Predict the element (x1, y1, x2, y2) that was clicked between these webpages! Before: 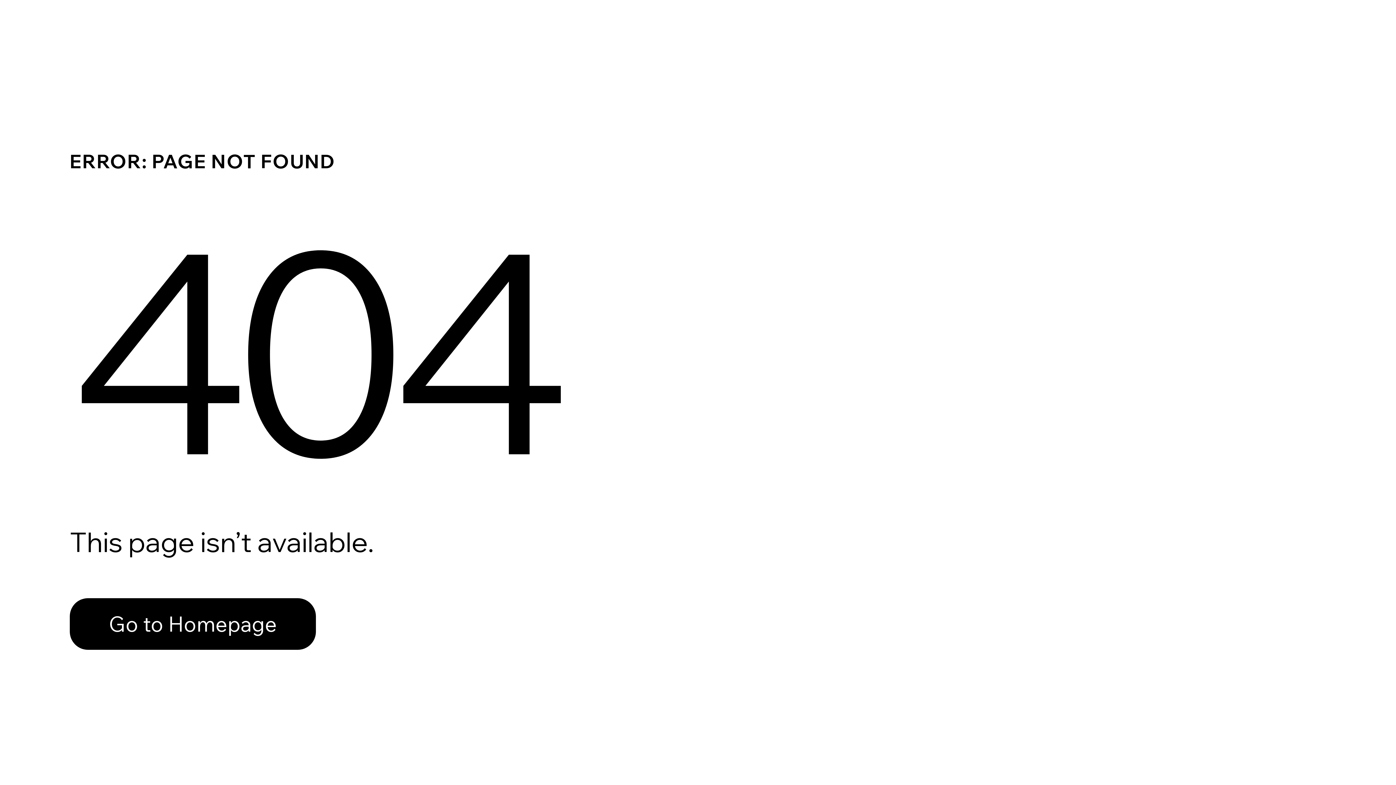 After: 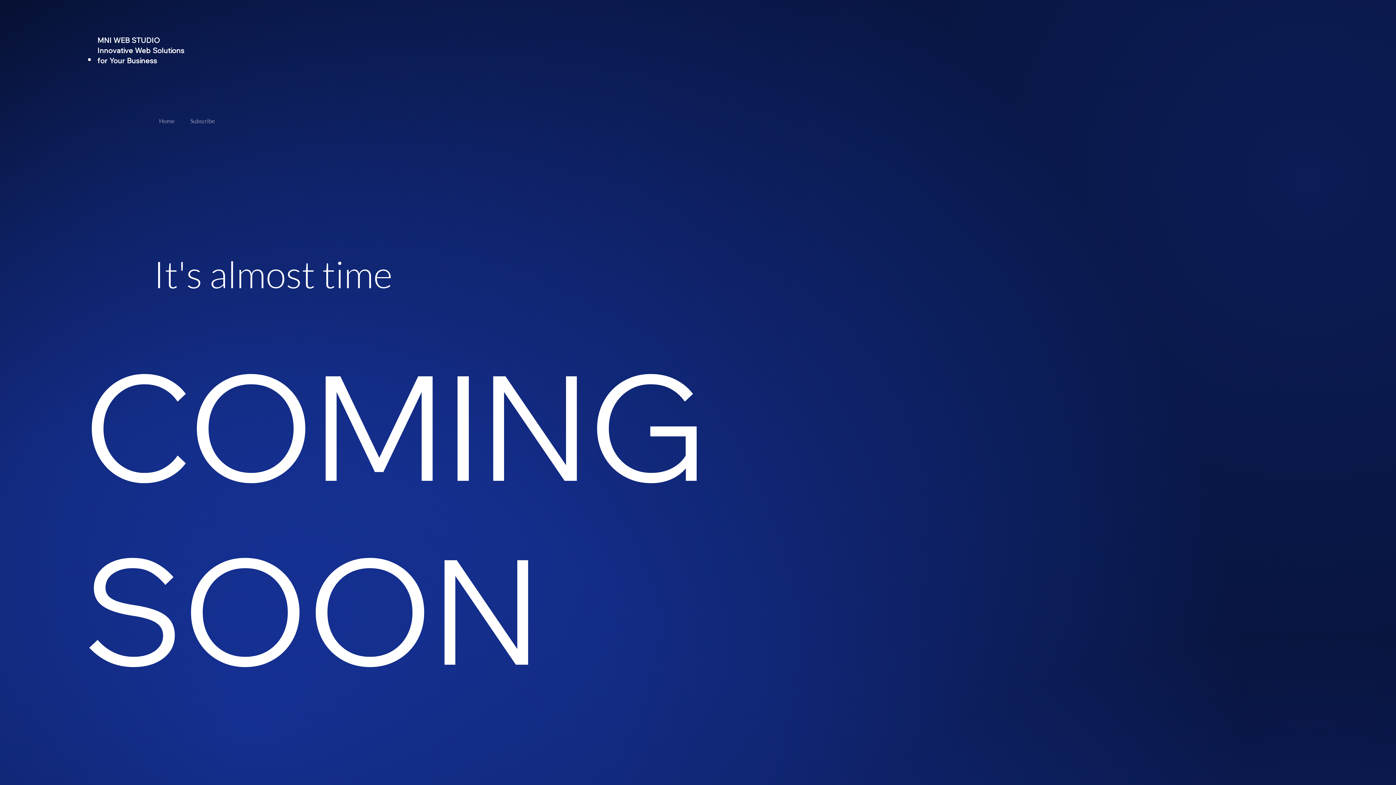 Action: label: Go to Homepage bbox: (69, 582, 768, 659)